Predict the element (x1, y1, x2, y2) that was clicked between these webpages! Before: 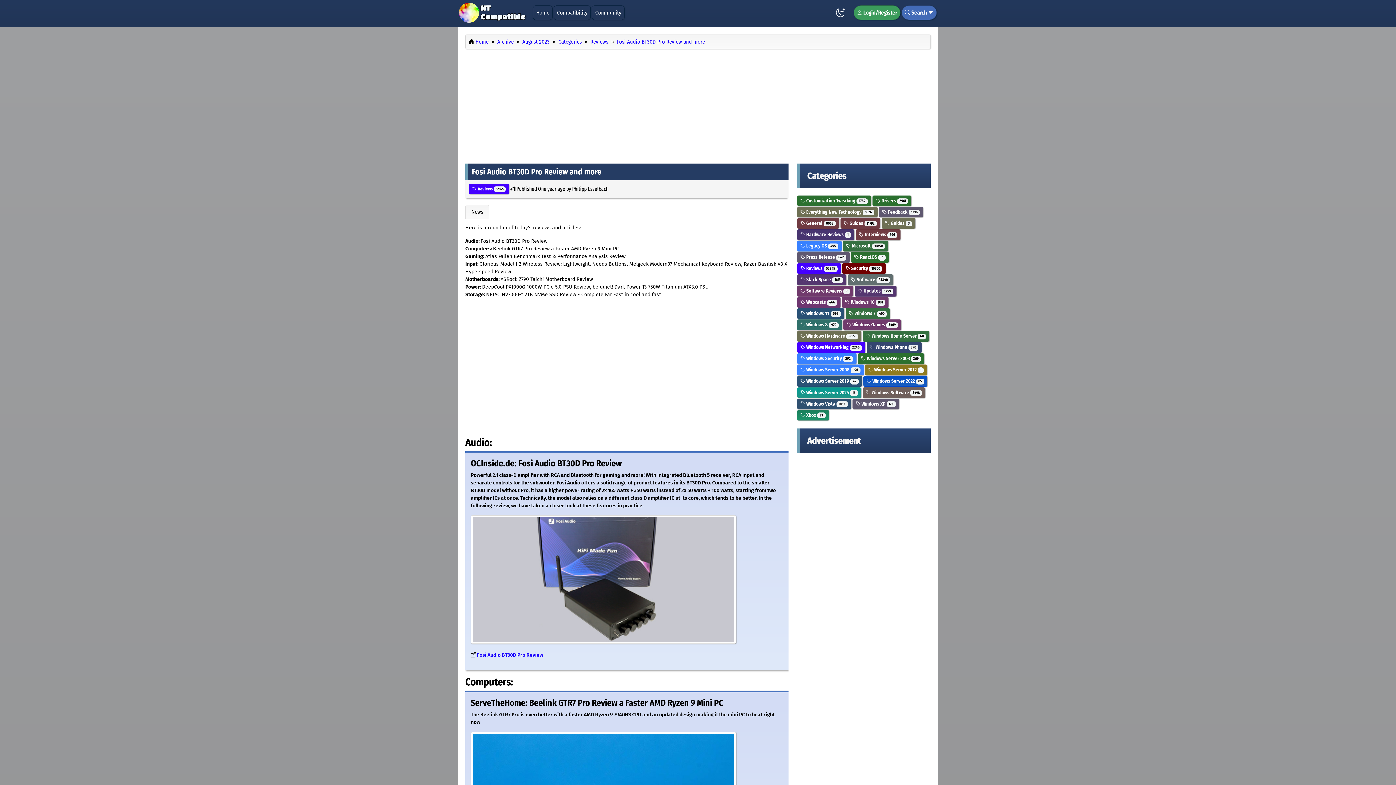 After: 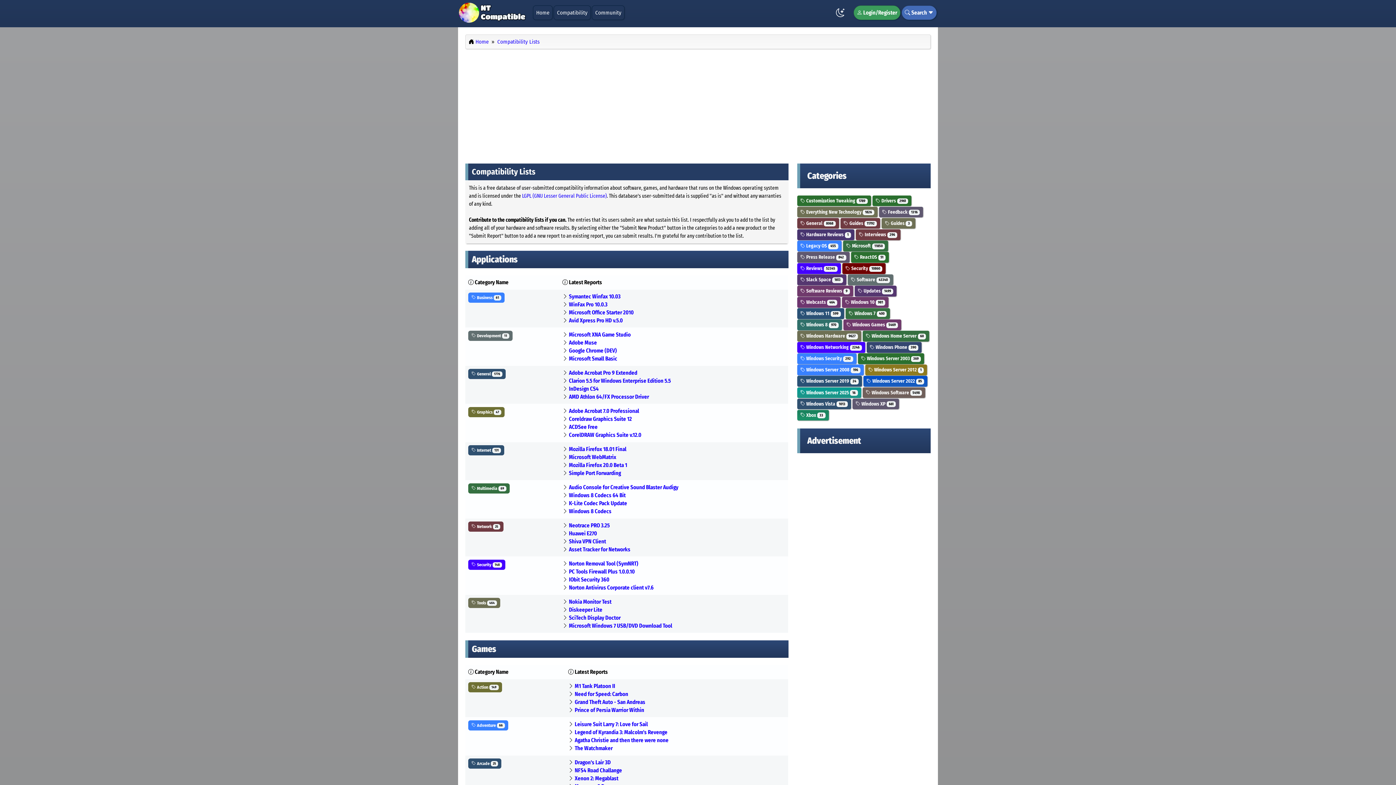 Action: label: Compatibility bbox: (554, 5, 590, 19)